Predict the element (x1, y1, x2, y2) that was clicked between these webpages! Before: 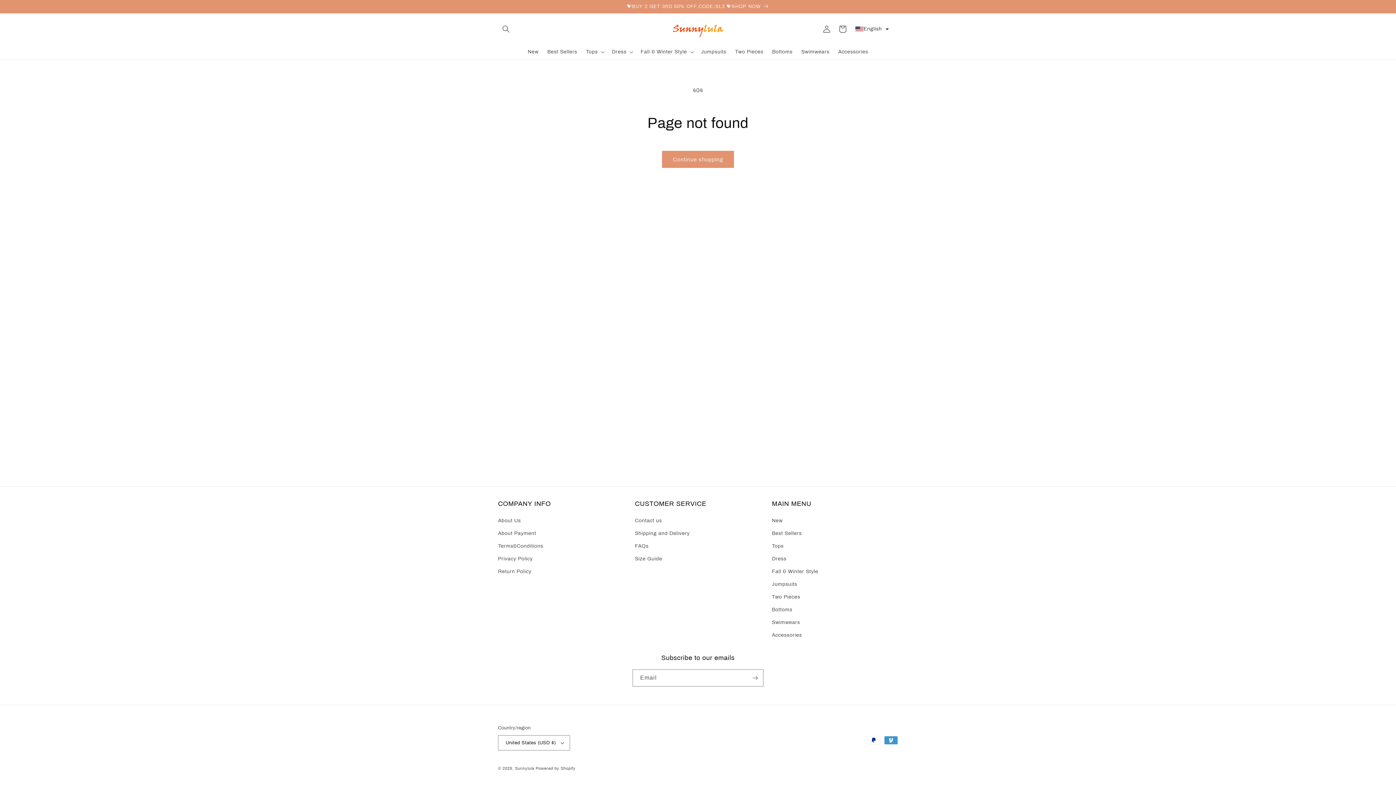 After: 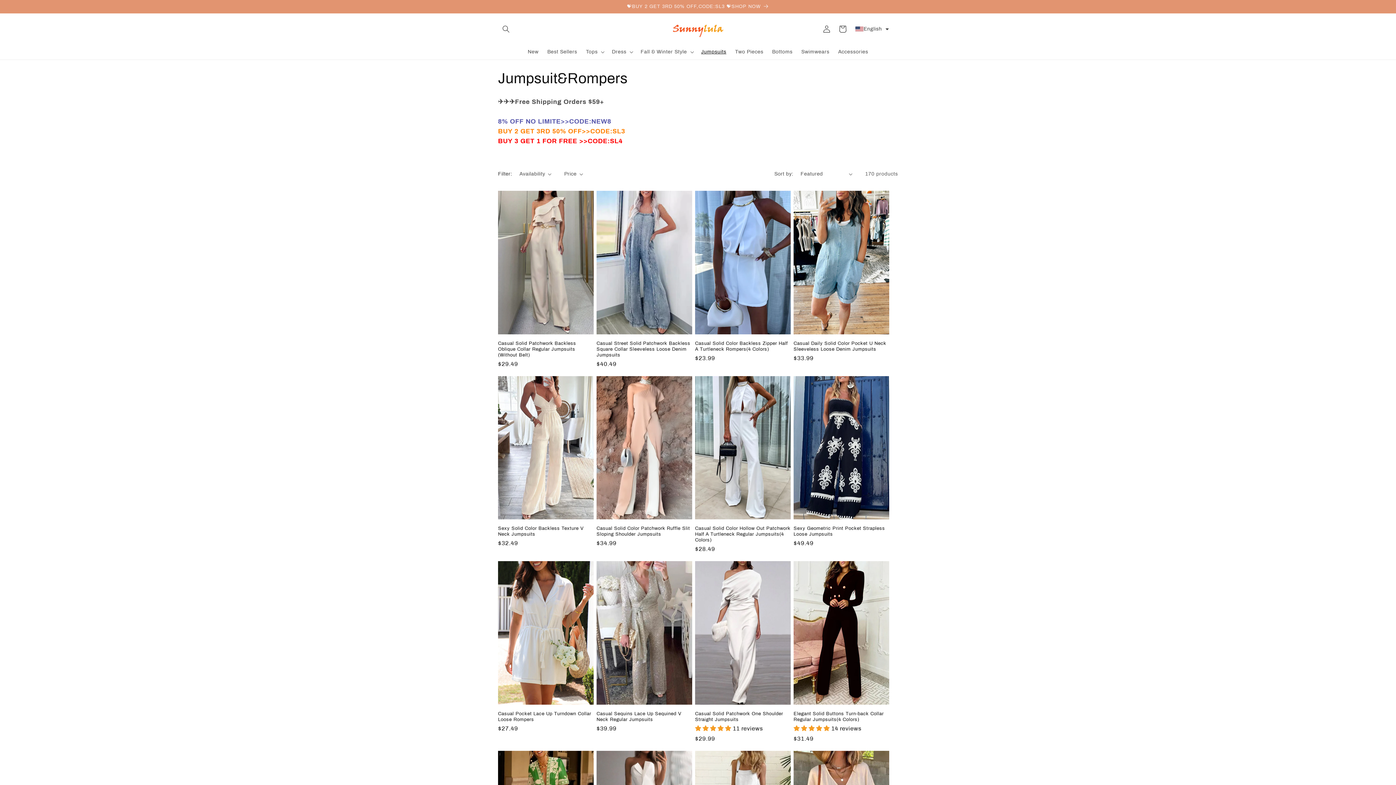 Action: label: Jumpsuits bbox: (772, 578, 797, 590)